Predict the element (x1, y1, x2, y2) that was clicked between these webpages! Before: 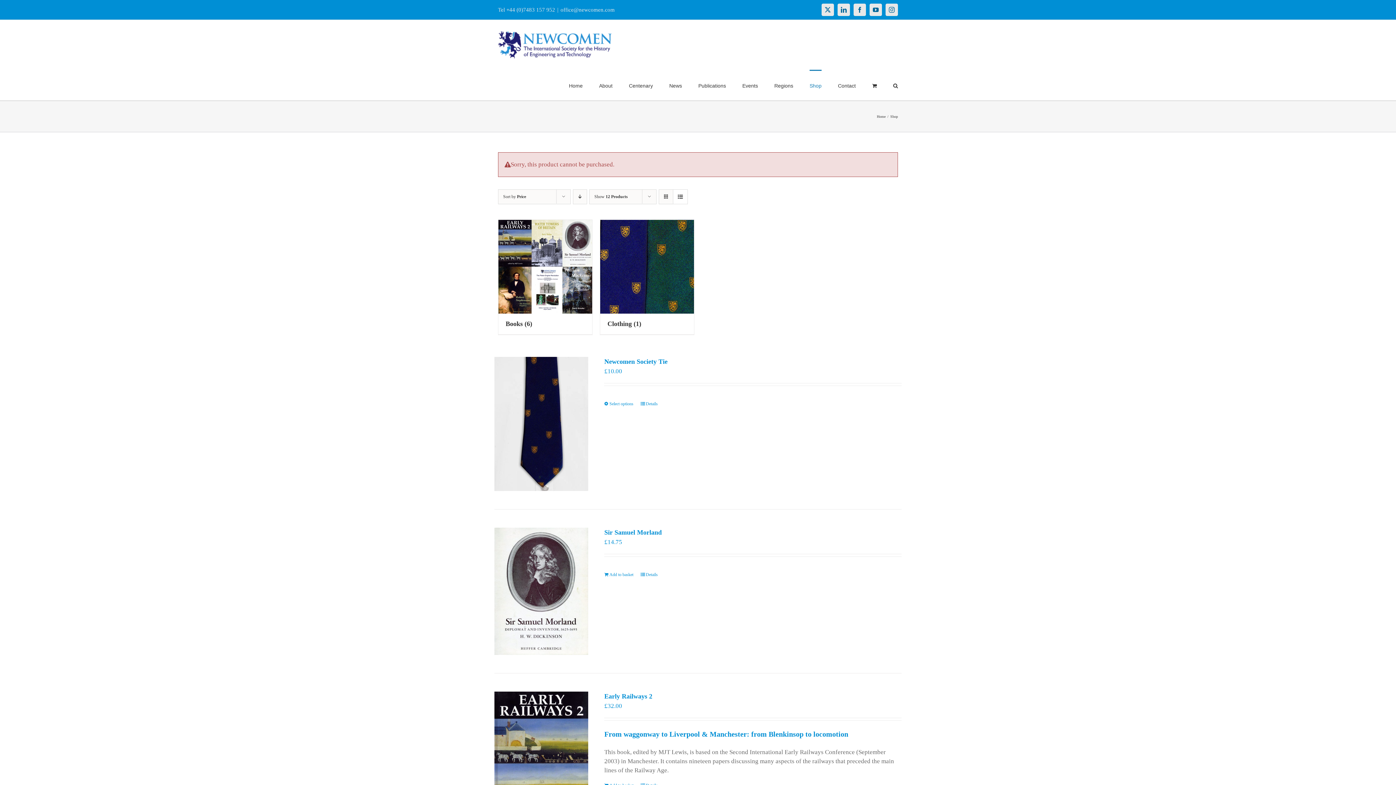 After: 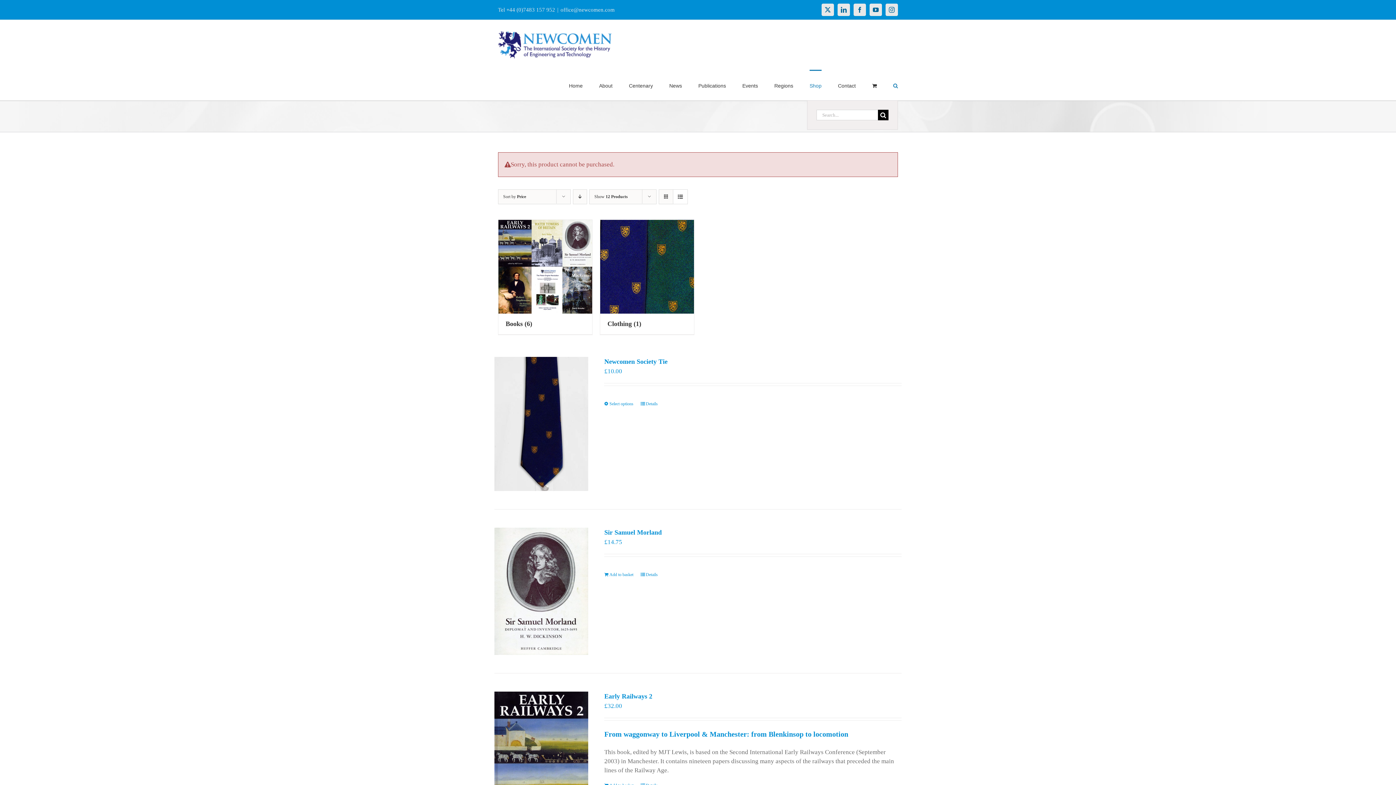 Action: label: Search bbox: (893, 69, 898, 100)